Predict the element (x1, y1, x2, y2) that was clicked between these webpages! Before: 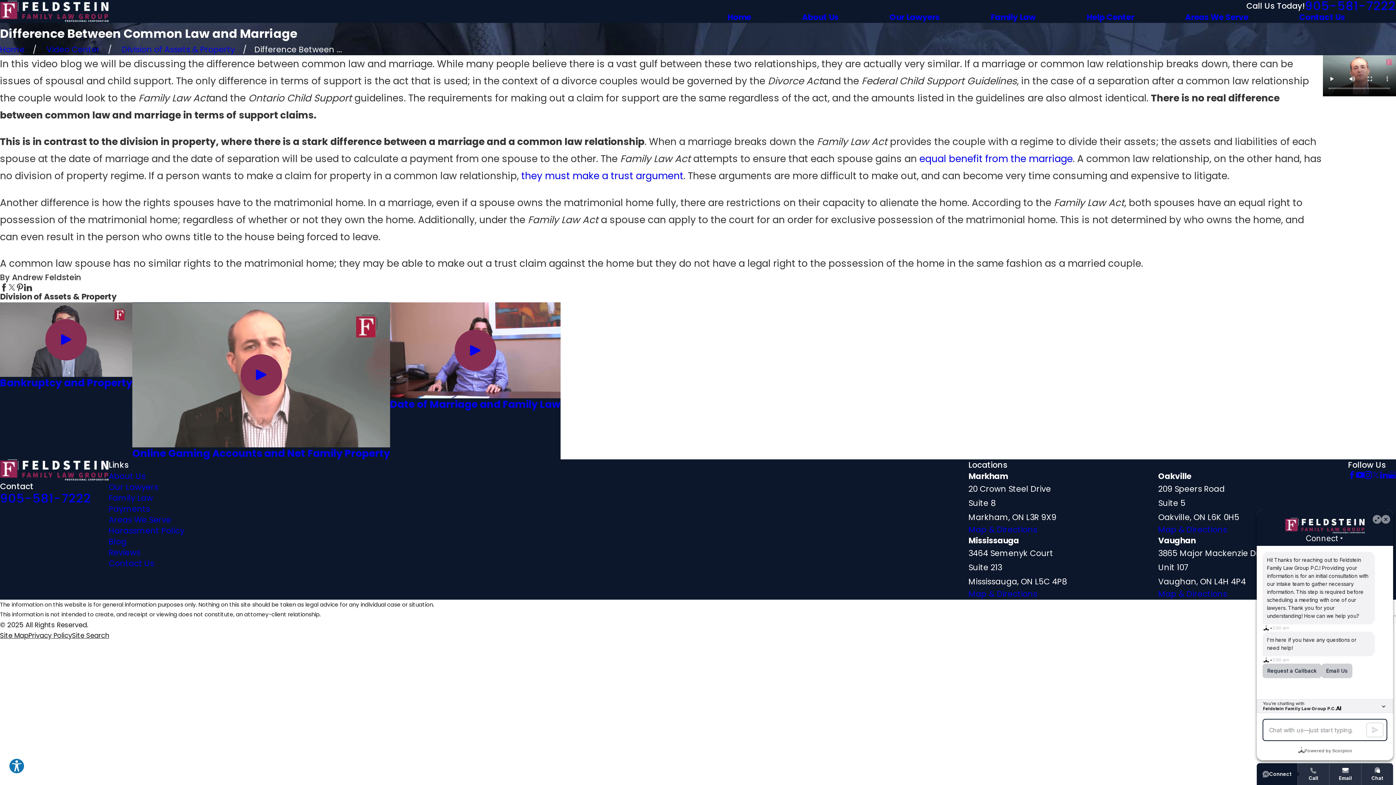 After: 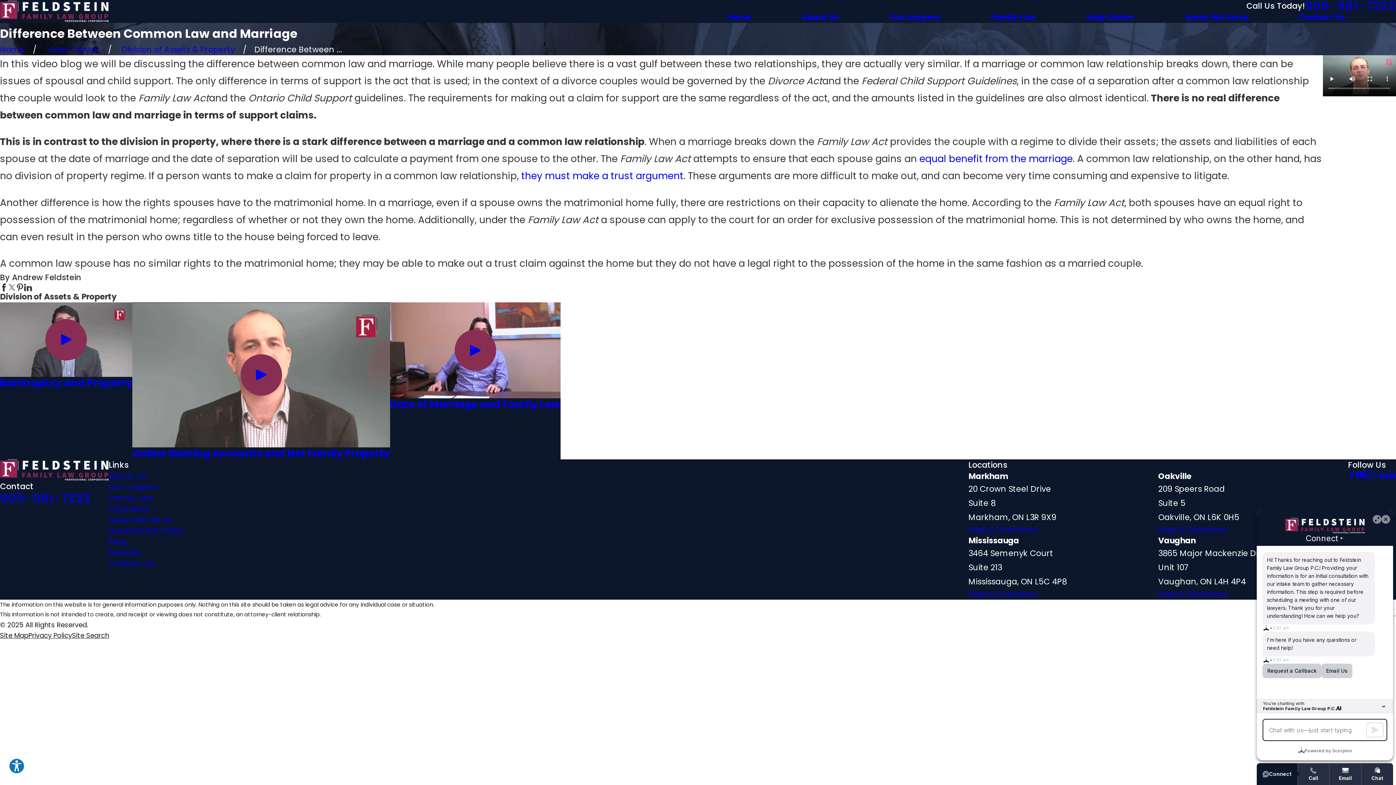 Action: label: Map & Directions bbox: (968, 588, 1037, 599)